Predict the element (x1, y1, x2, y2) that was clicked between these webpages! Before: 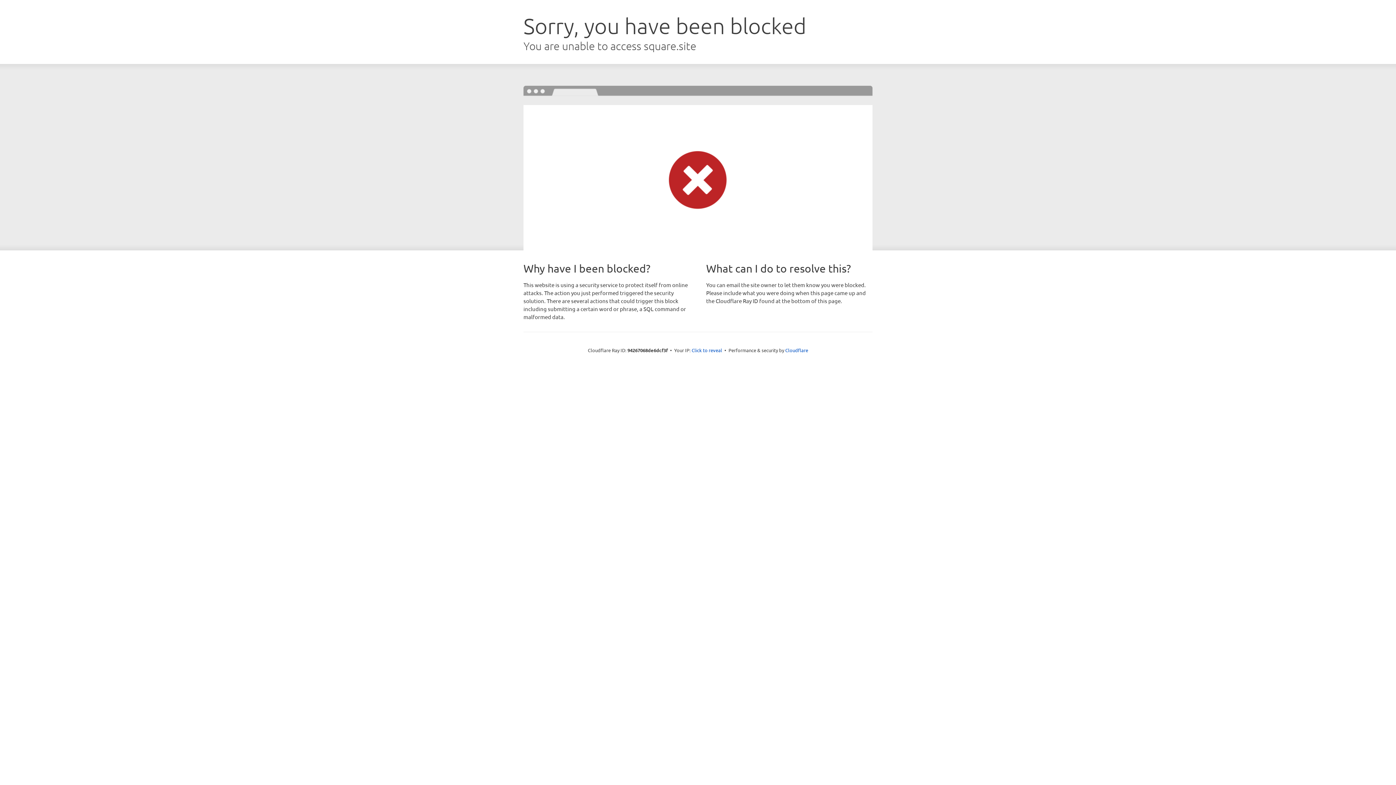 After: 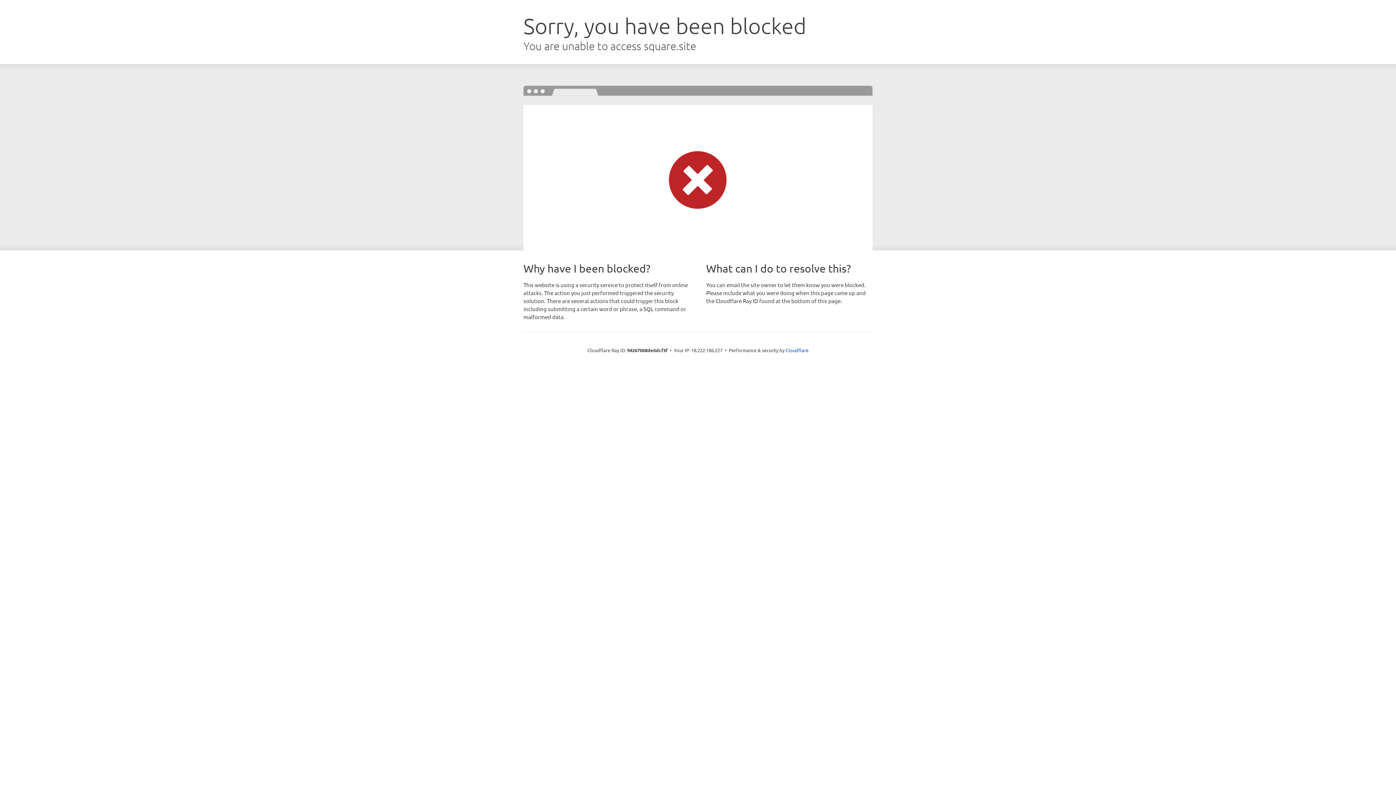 Action: bbox: (691, 346, 722, 353) label: Click to reveal